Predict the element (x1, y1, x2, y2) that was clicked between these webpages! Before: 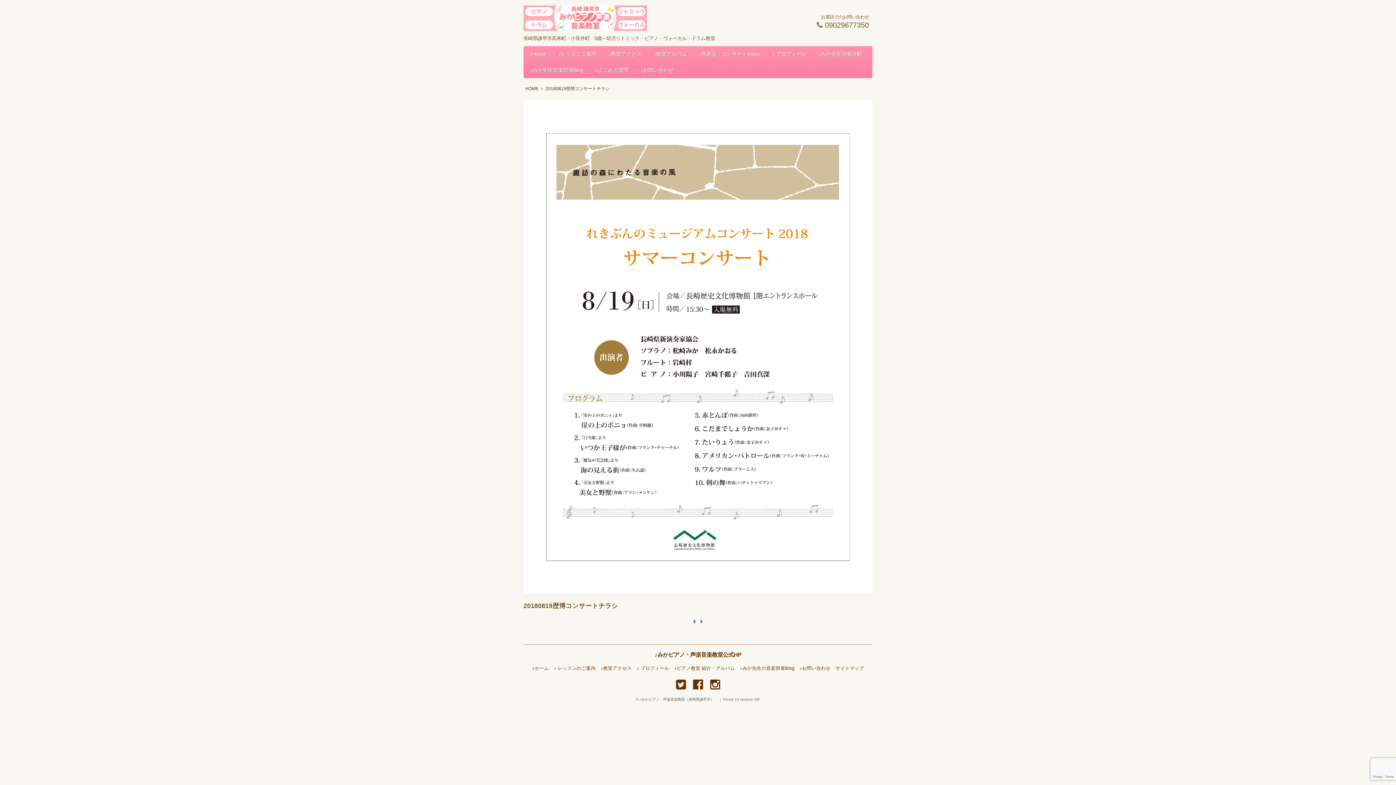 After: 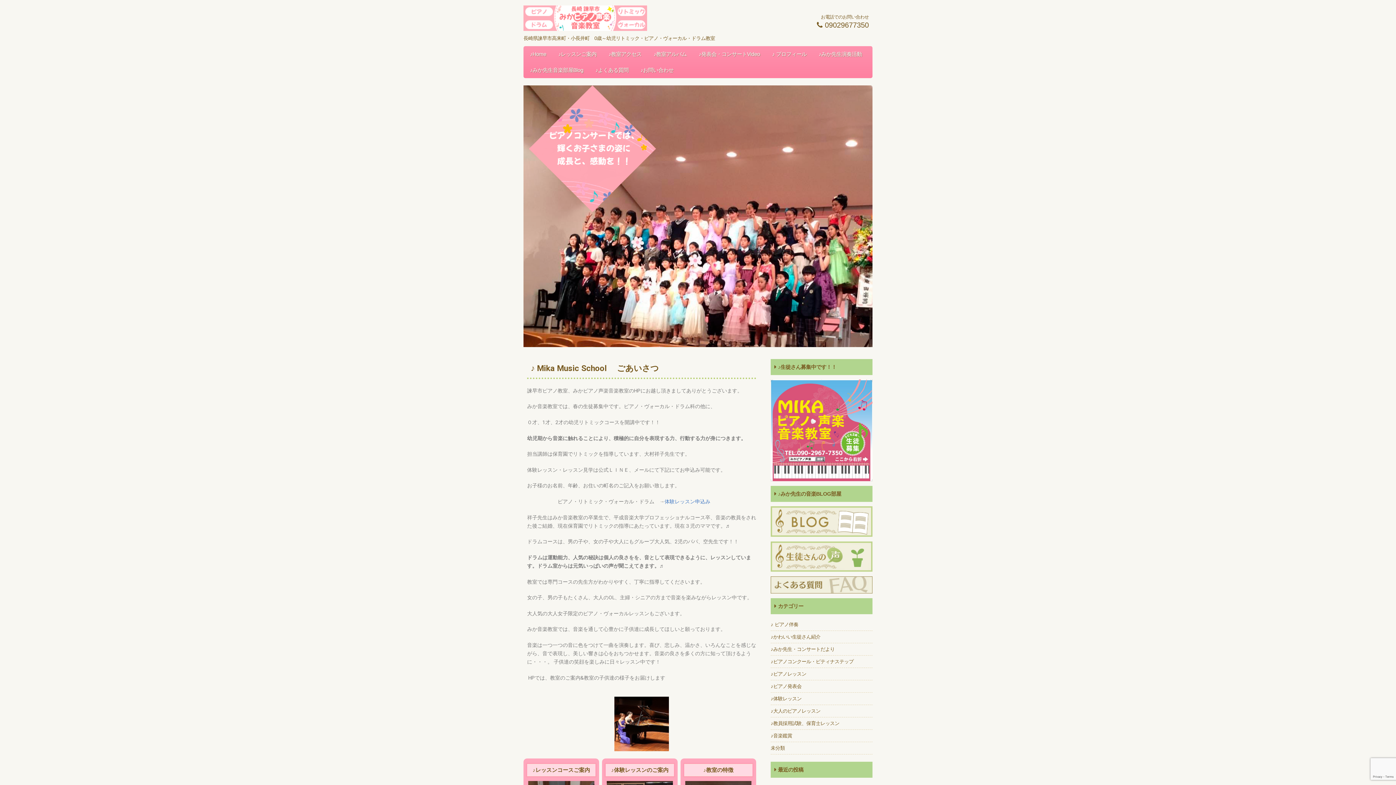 Action: bbox: (654, 652, 741, 658) label: ♪みかピアノ・声楽音楽教室公式HP